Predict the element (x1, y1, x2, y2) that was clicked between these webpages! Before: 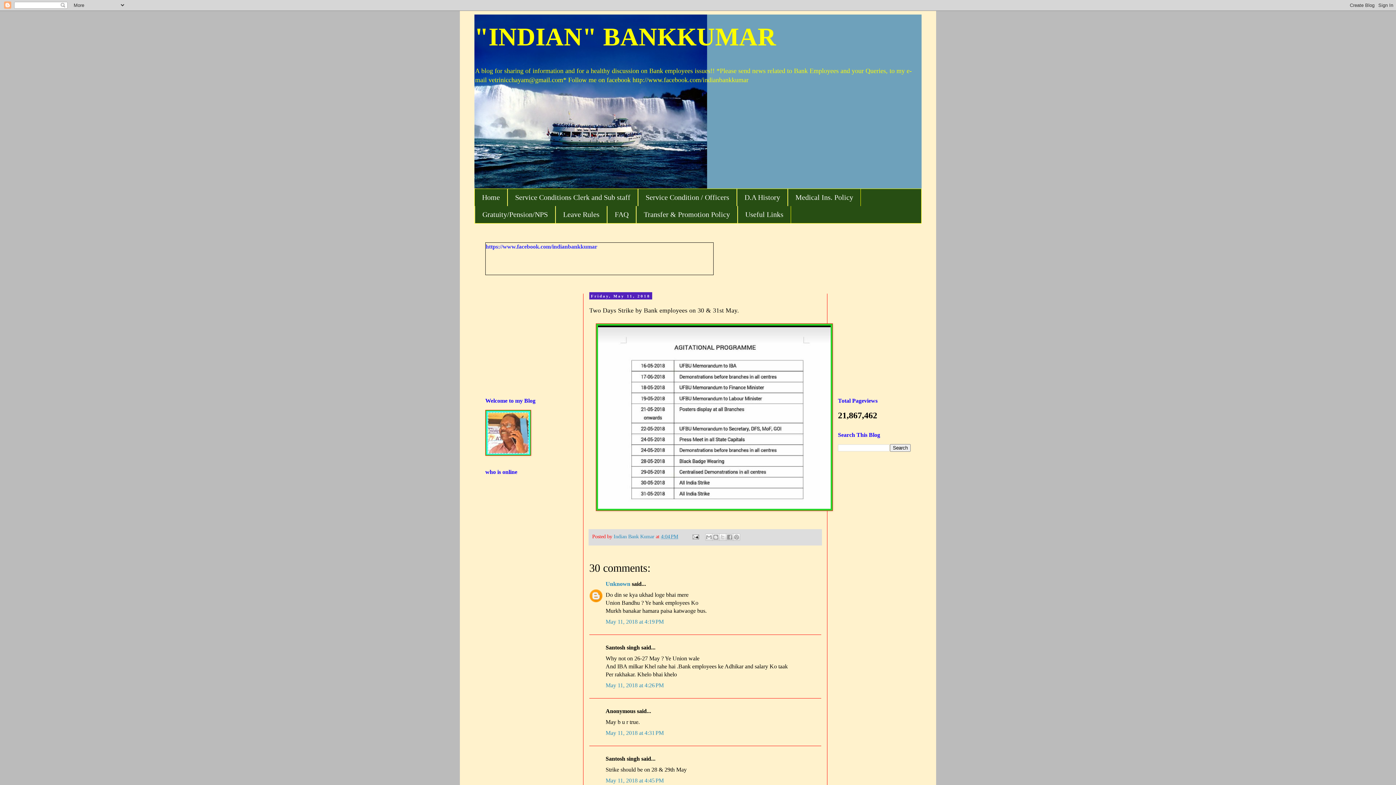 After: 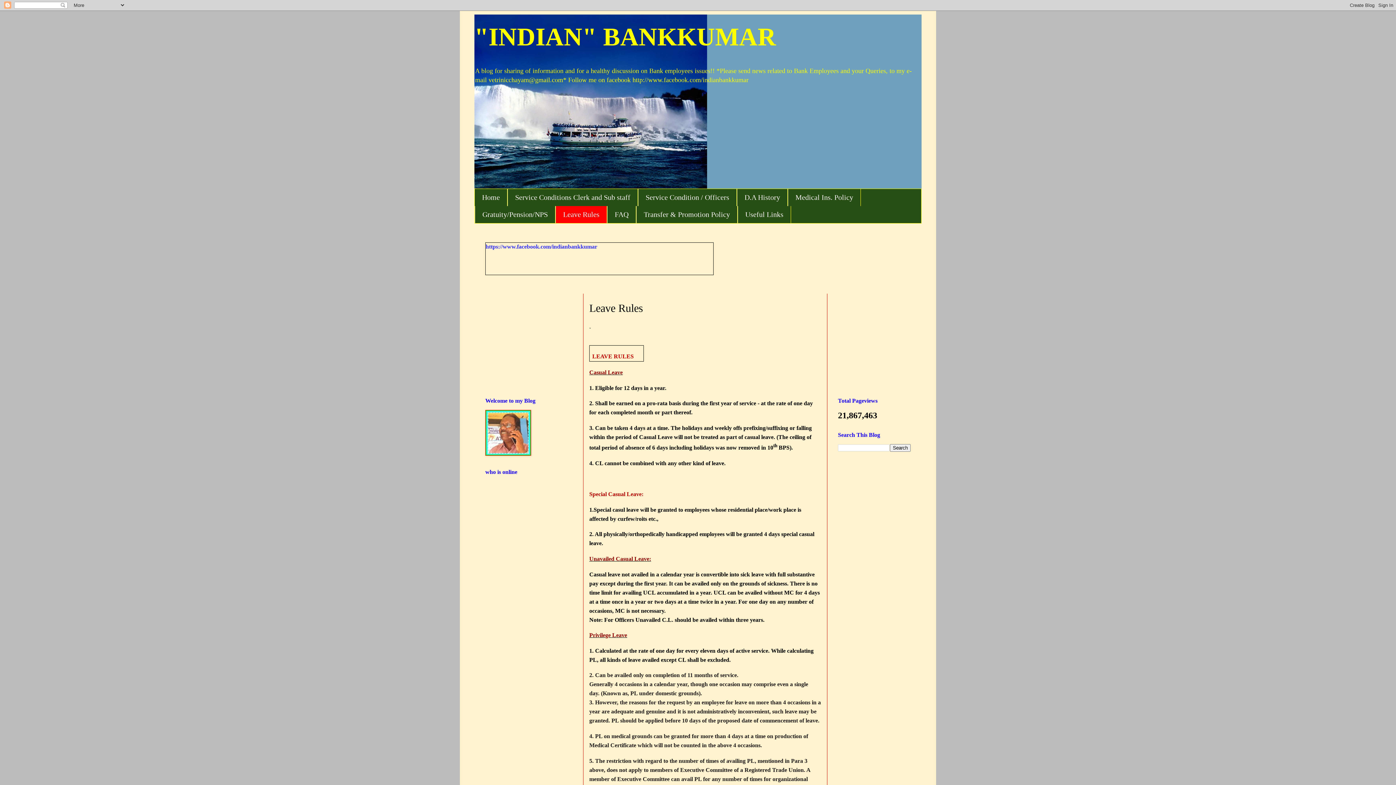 Action: label: Leave Rules bbox: (555, 206, 607, 223)